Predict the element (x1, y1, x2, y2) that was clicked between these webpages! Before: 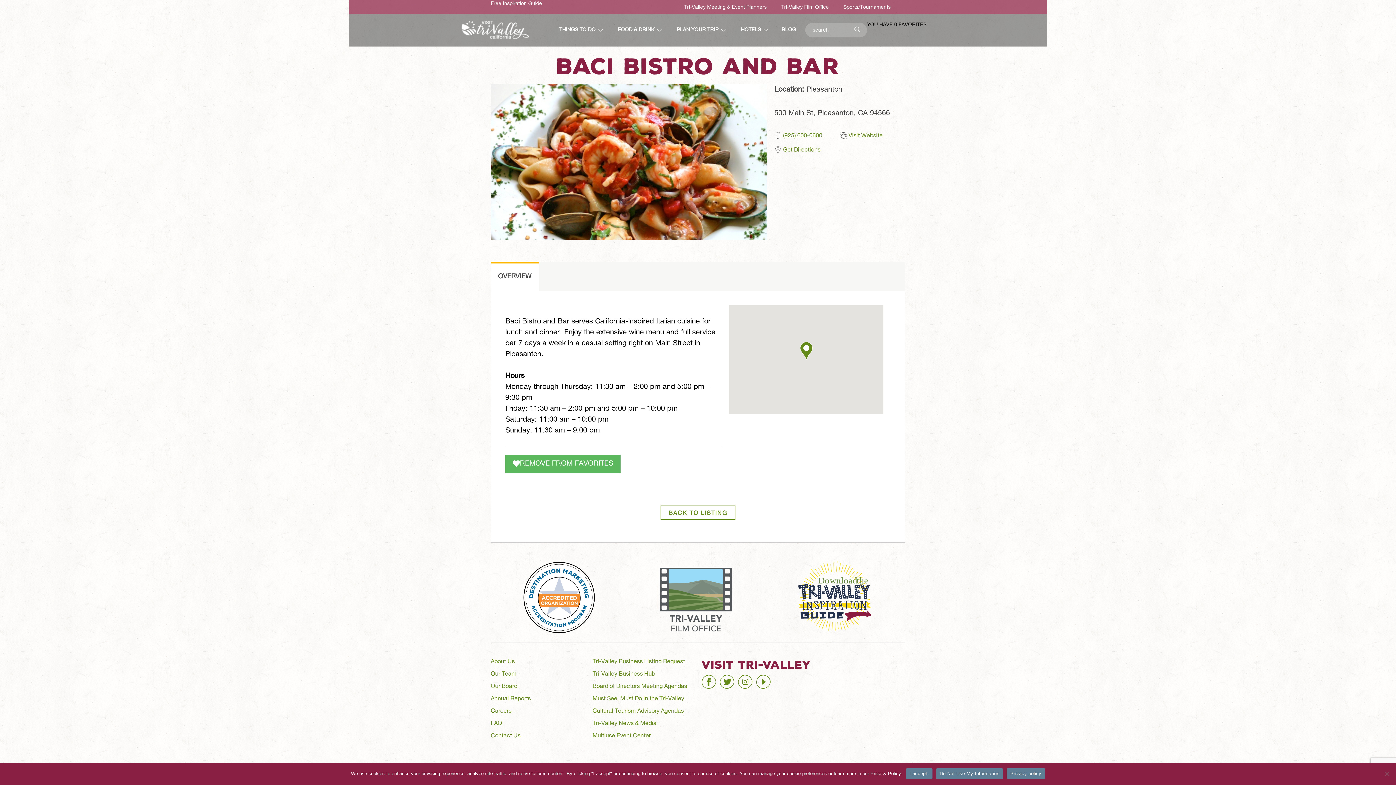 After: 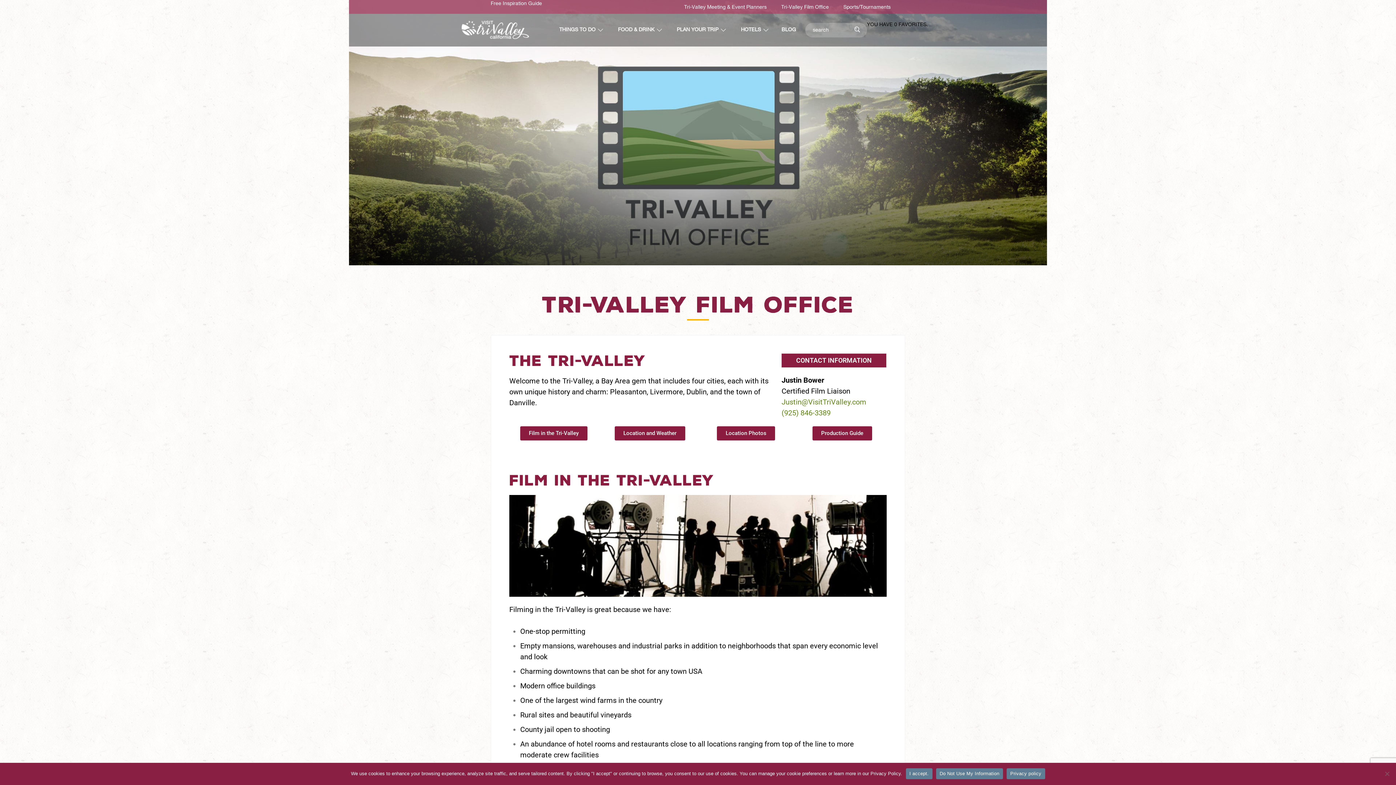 Action: bbox: (660, 560, 731, 642)